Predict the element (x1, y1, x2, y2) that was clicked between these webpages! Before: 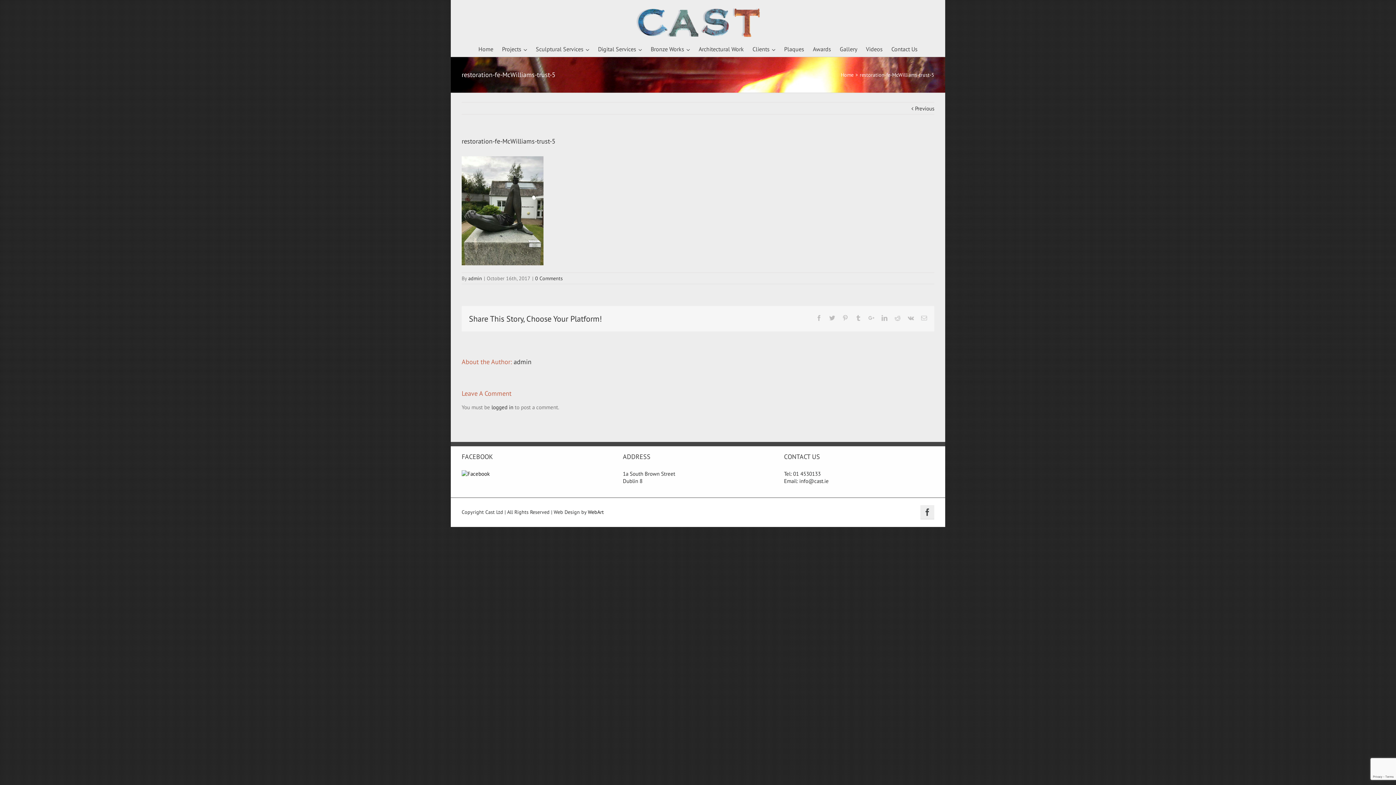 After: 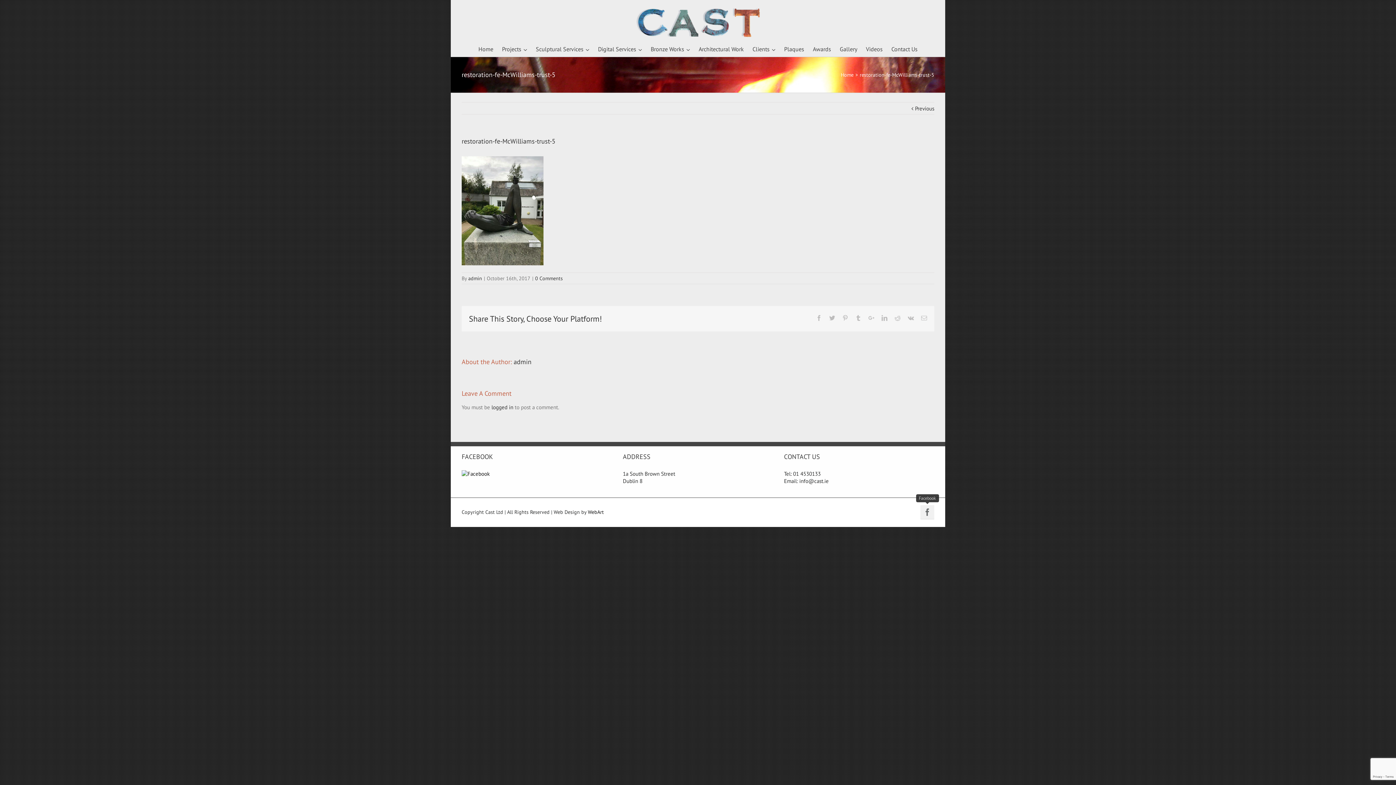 Action: bbox: (920, 505, 934, 519)